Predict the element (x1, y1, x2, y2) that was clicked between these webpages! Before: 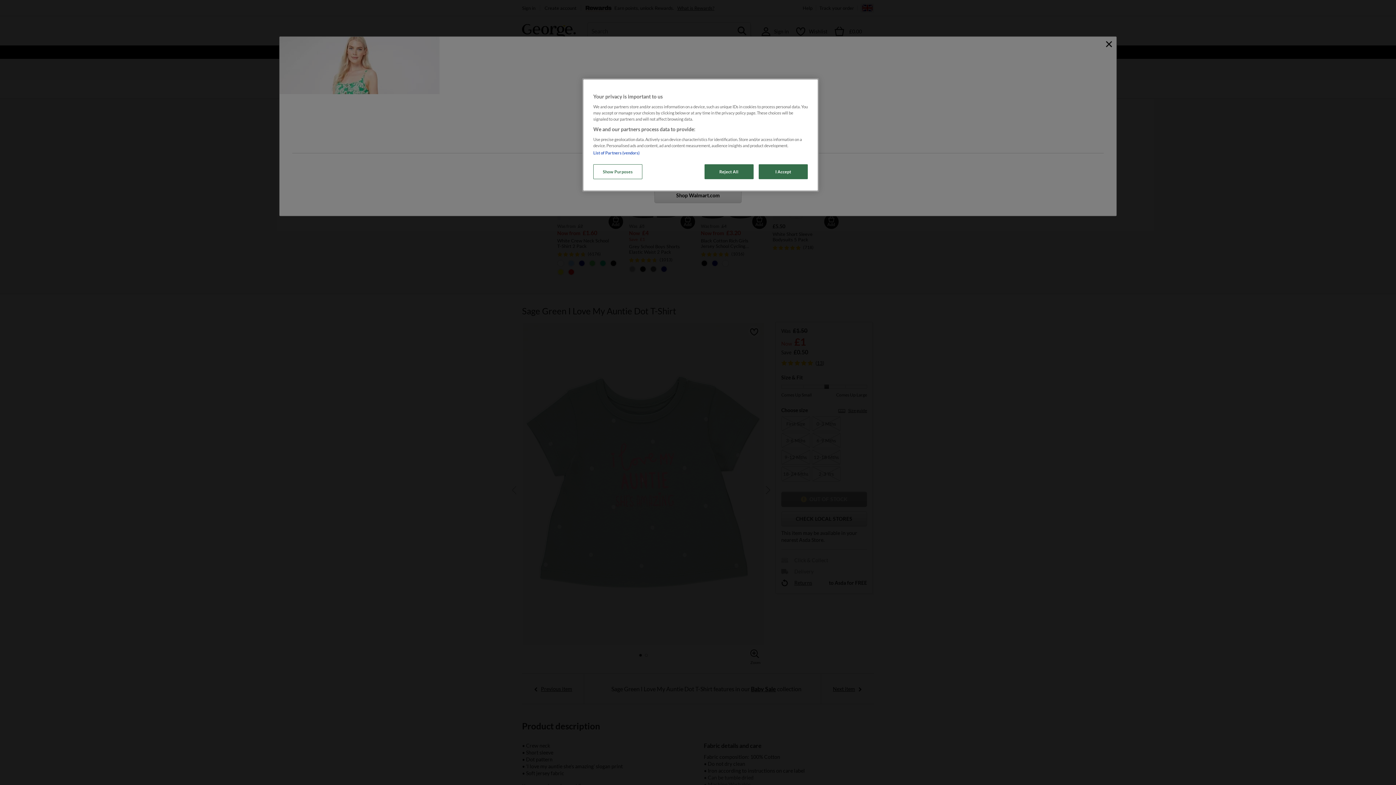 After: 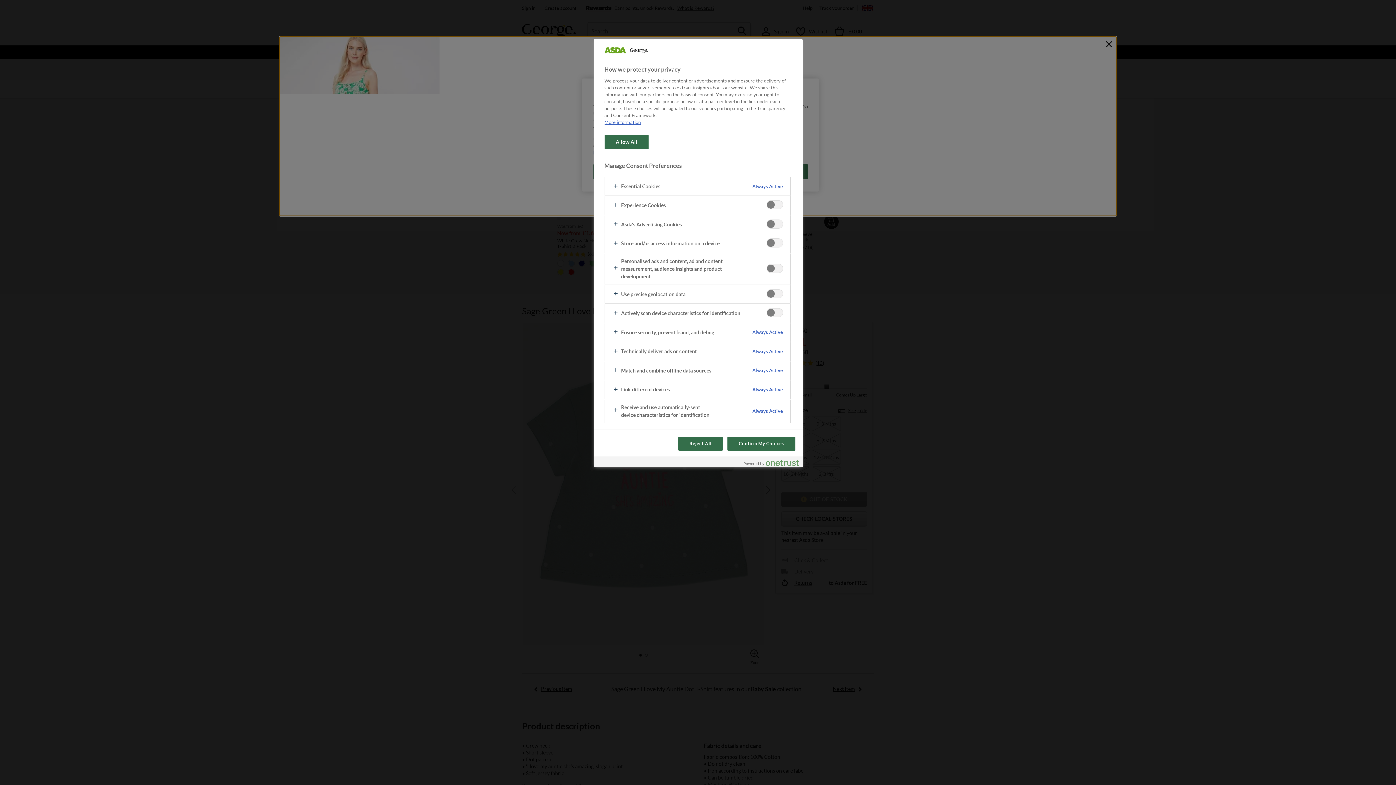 Action: label: Show Purposes bbox: (593, 164, 642, 179)